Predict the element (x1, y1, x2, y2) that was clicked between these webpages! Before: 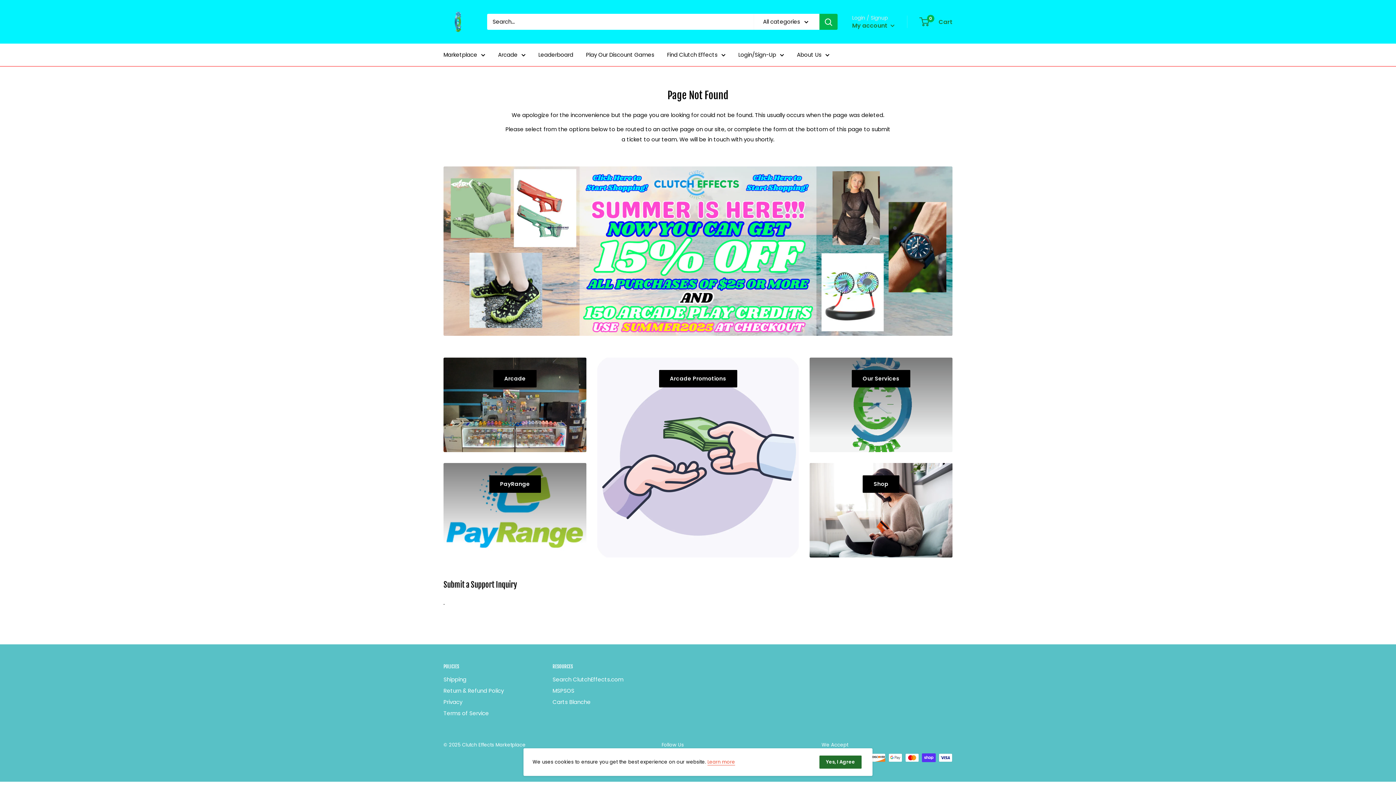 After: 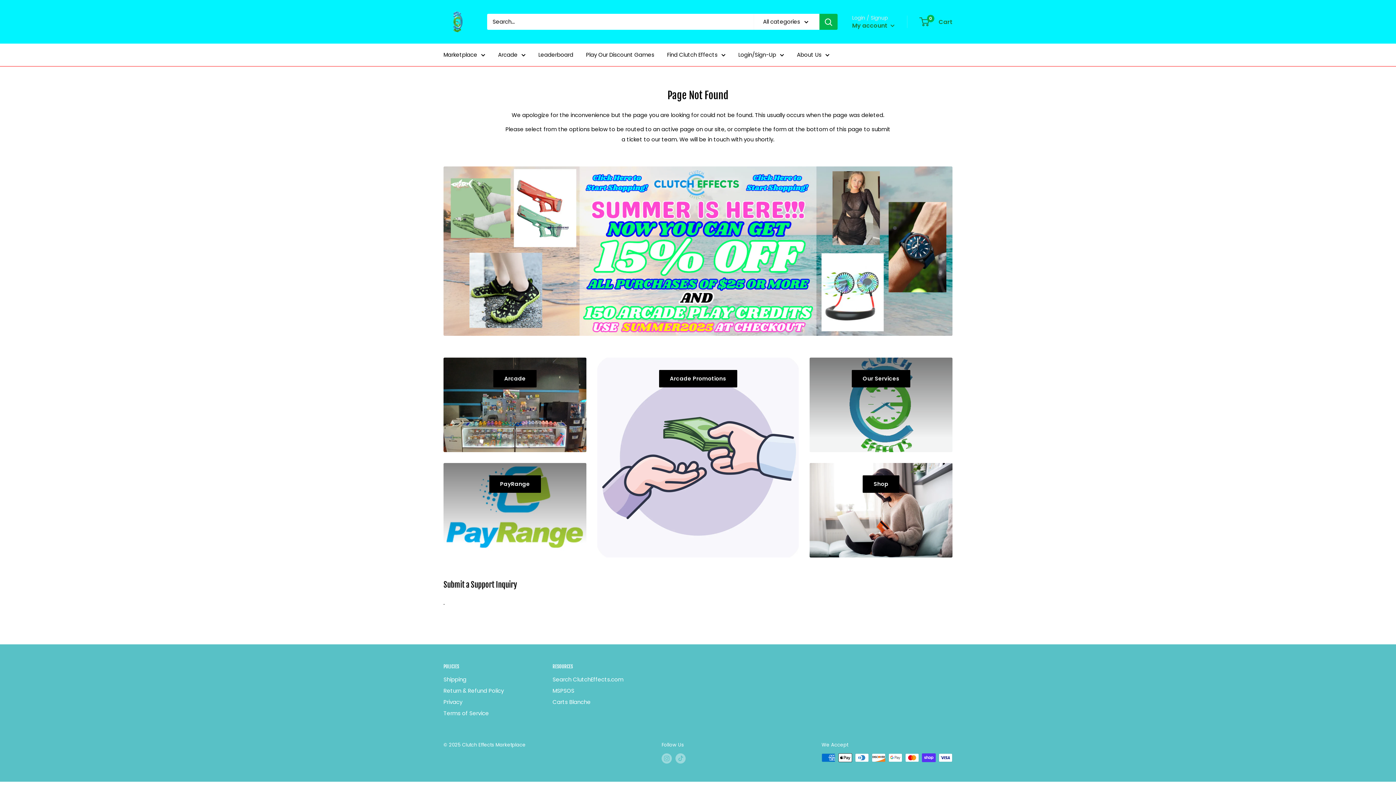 Action: label: Yes, I Agree bbox: (819, 756, 861, 769)